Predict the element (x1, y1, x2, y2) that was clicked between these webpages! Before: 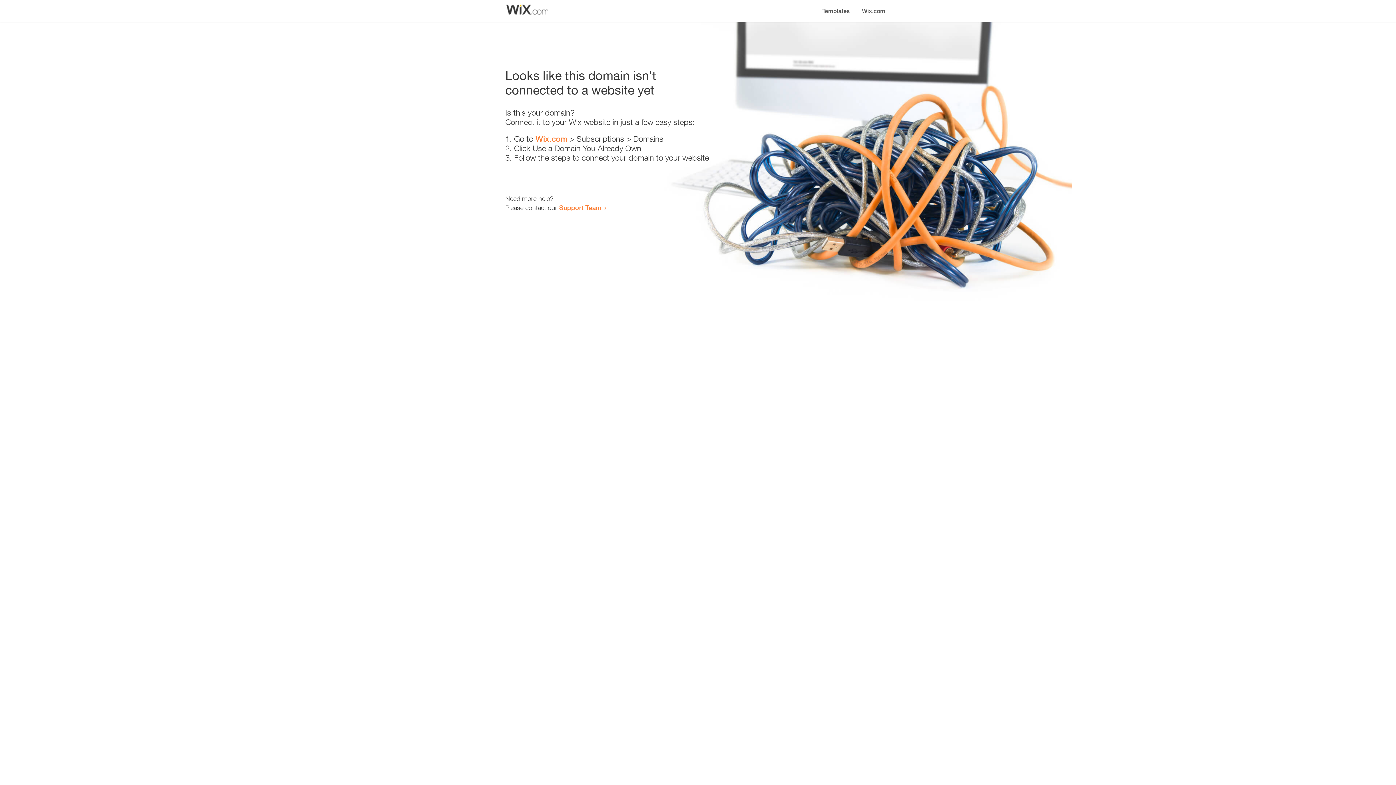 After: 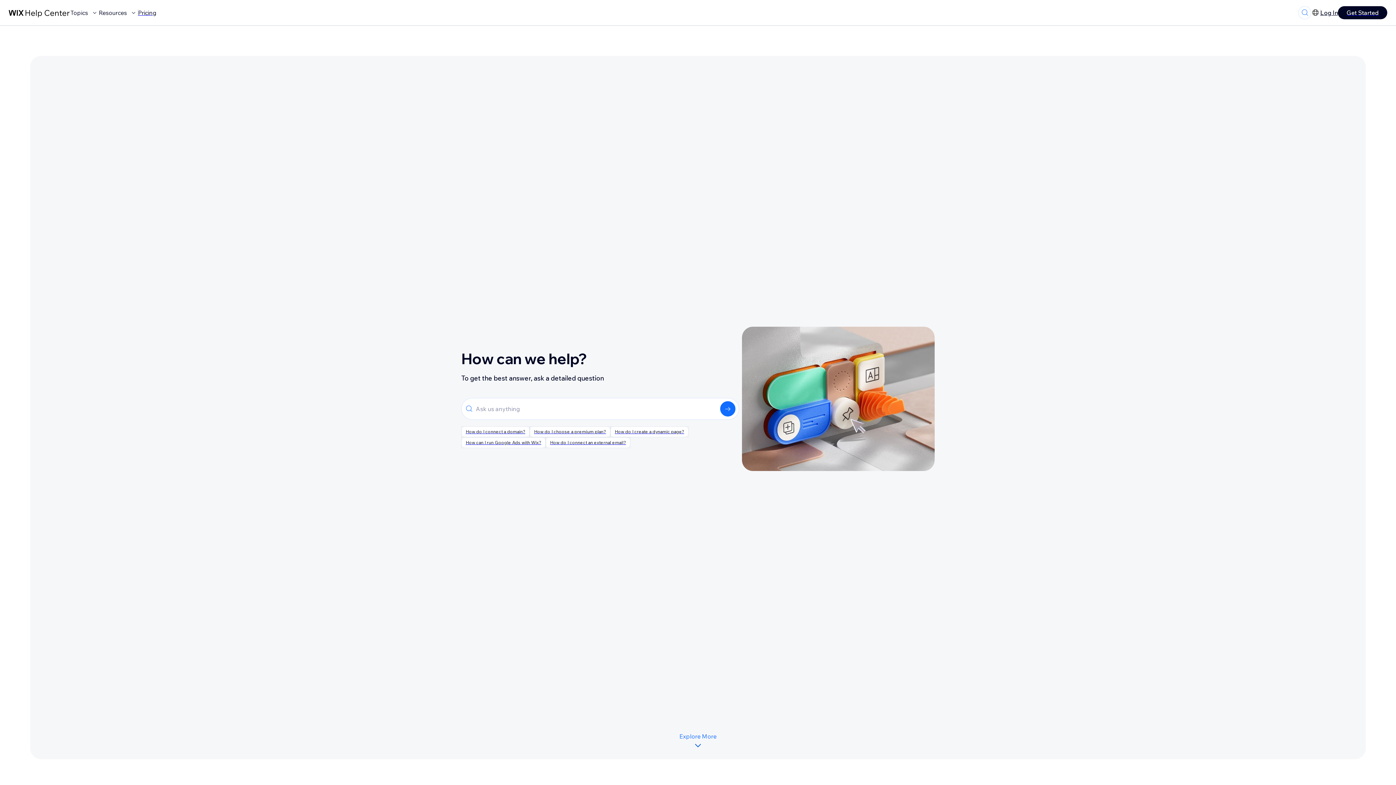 Action: label: Support Team bbox: (559, 203, 601, 211)